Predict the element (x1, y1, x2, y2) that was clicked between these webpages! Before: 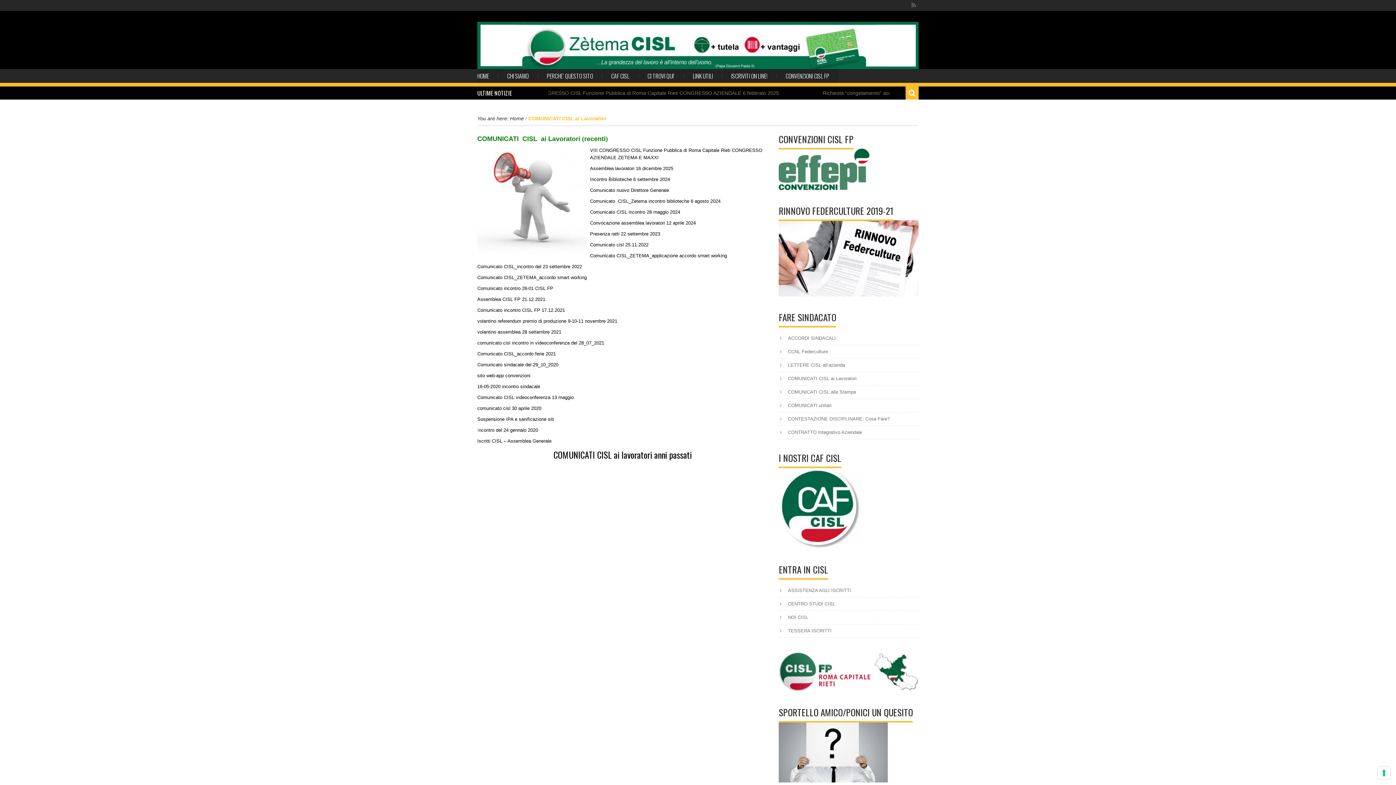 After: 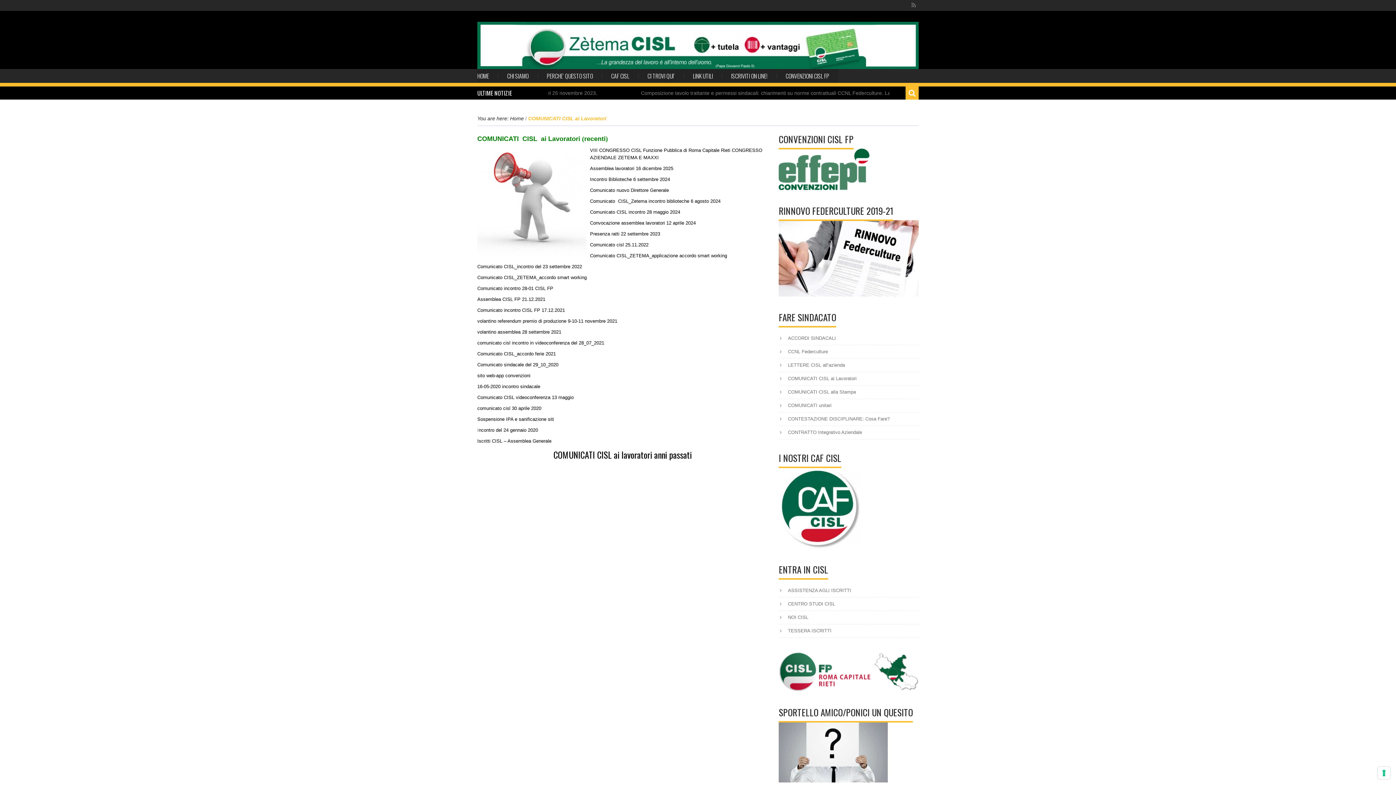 Action: label: Comunicato incontro 28-01 CISL FP bbox: (477, 285, 553, 291)